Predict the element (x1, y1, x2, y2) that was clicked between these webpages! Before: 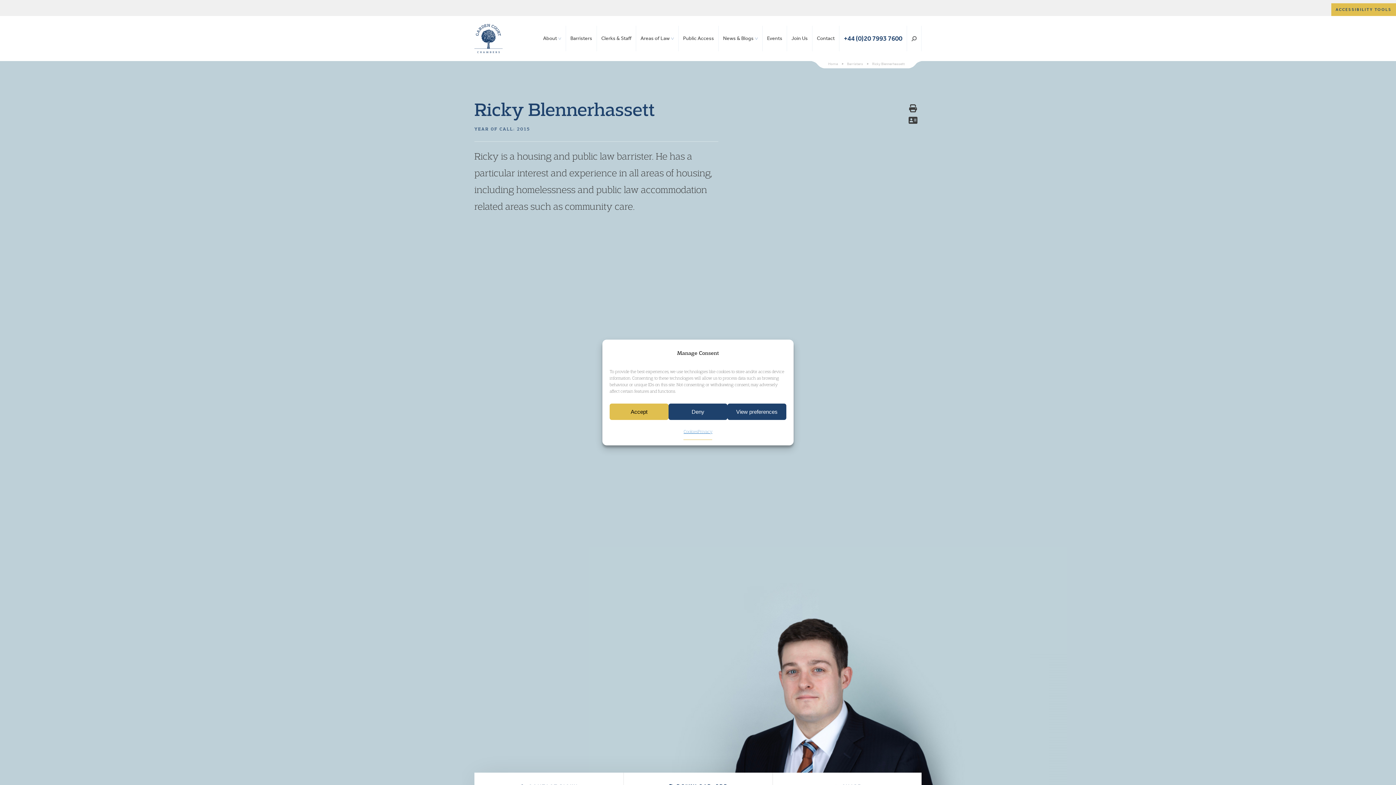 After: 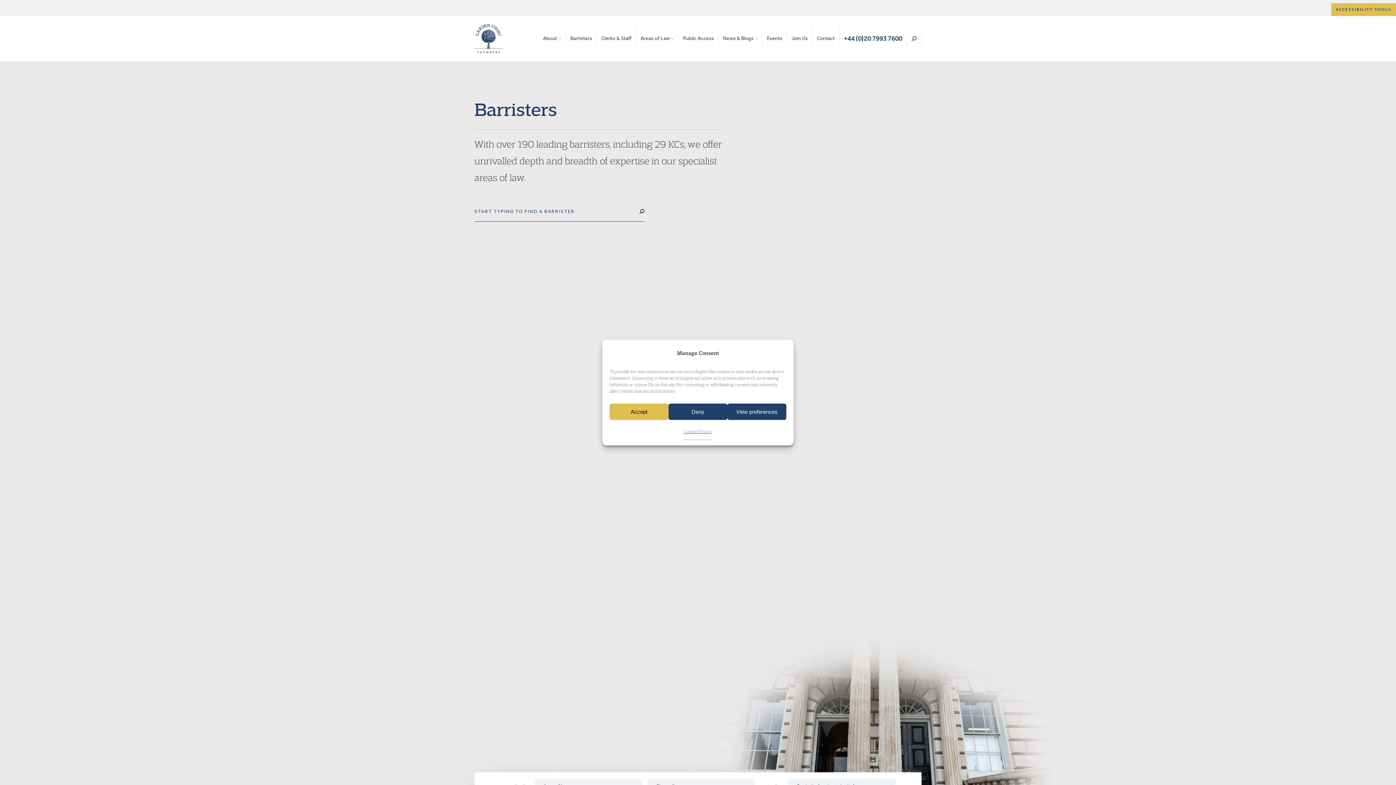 Action: label: Barristers bbox: (845, 61, 864, 66)